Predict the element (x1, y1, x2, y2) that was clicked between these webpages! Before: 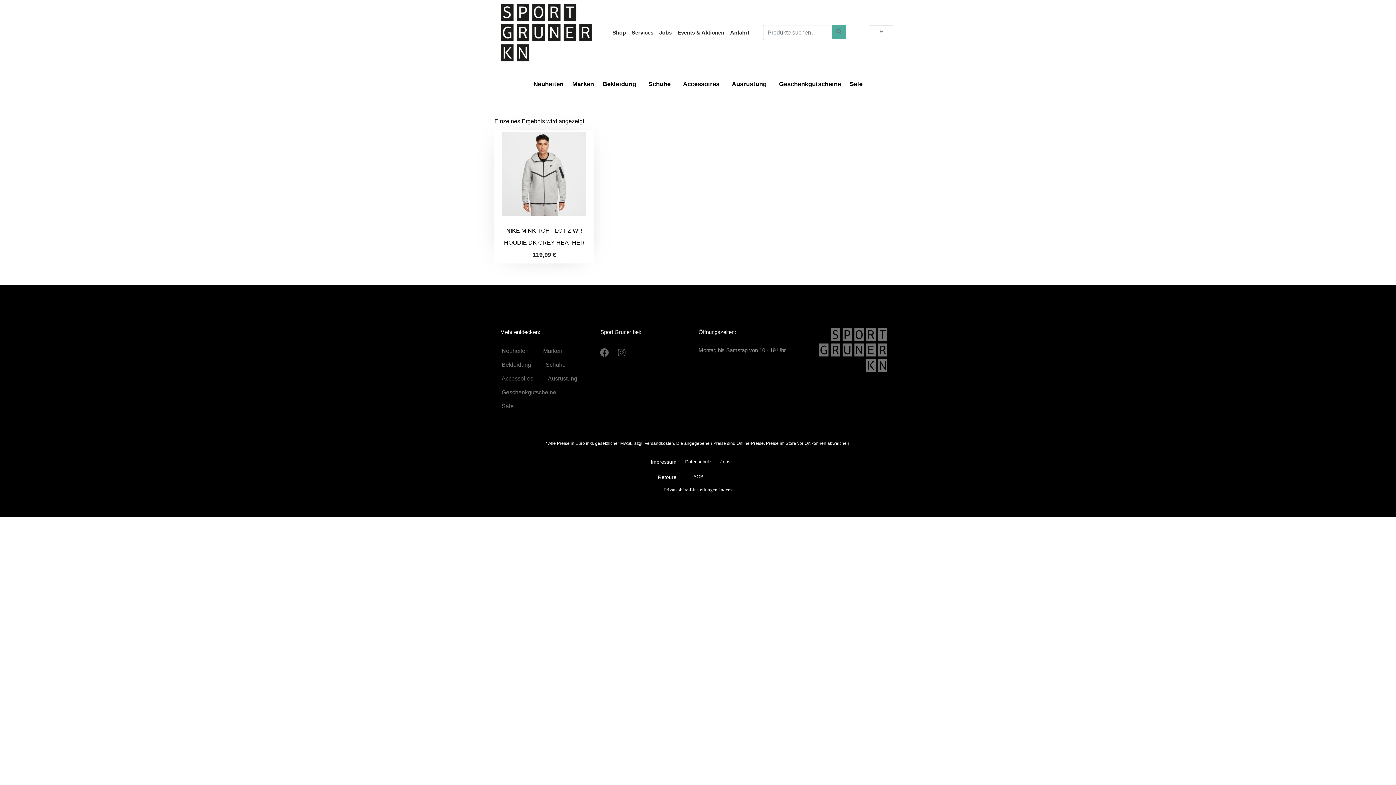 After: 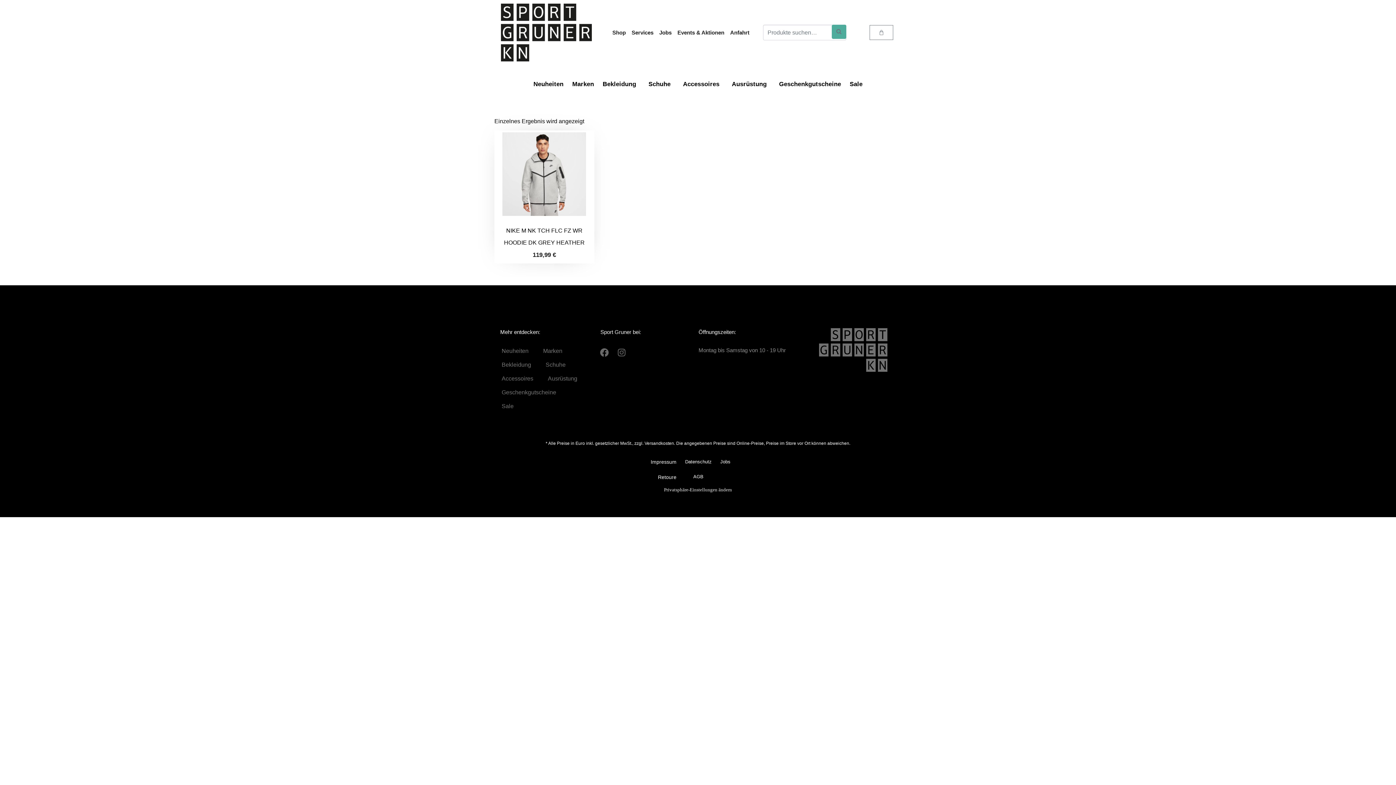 Action: label: Jobs bbox: (720, 459, 730, 464)